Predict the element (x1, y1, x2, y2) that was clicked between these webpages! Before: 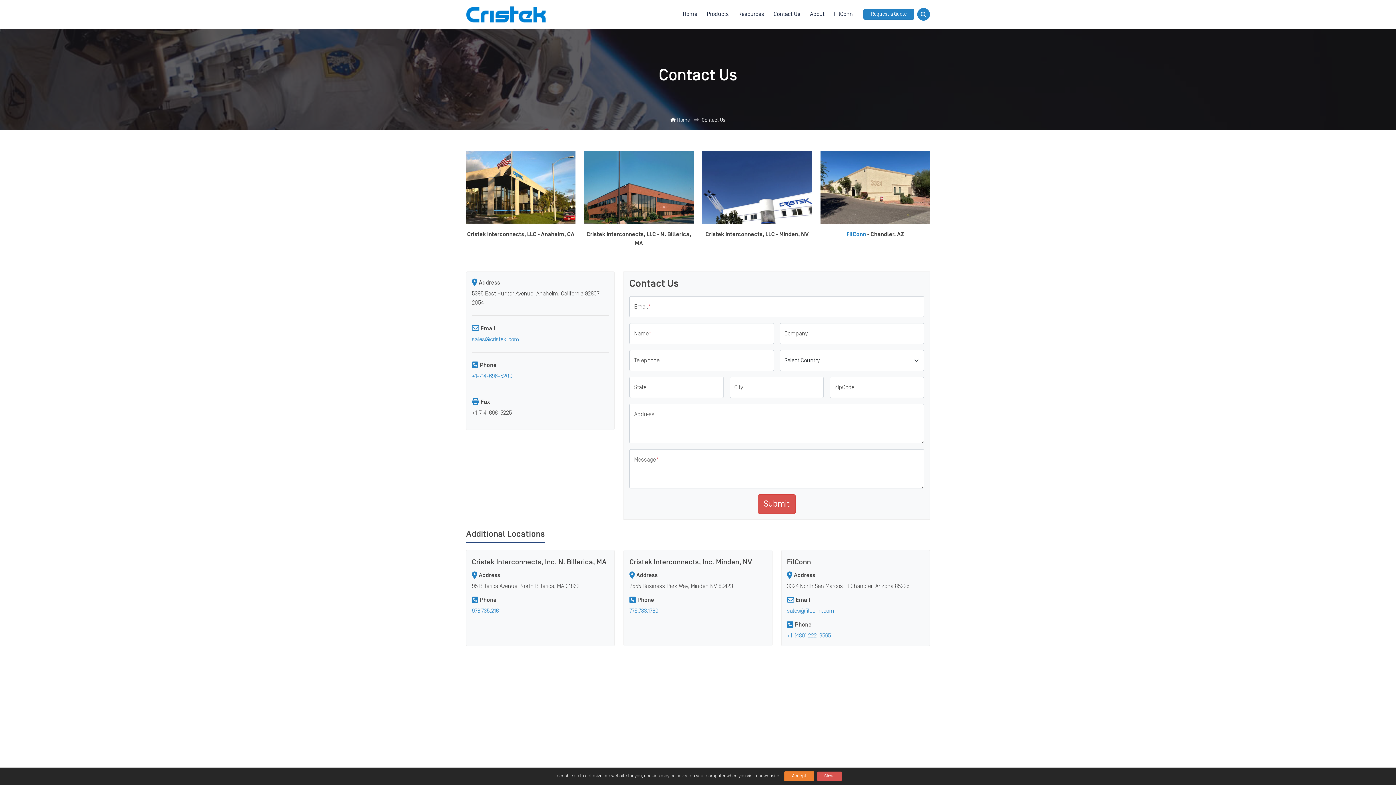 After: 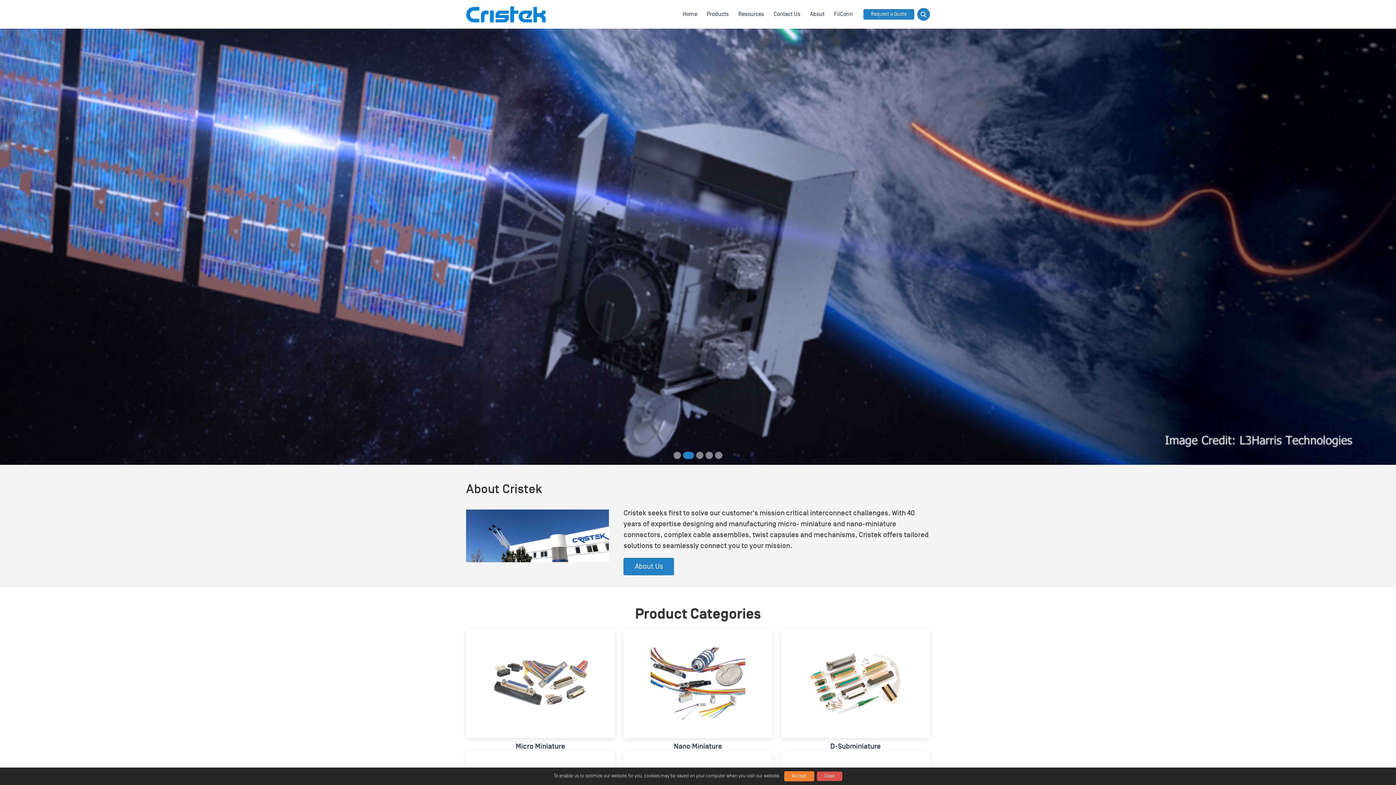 Action: bbox: (681, 0, 699, 28) label: Home